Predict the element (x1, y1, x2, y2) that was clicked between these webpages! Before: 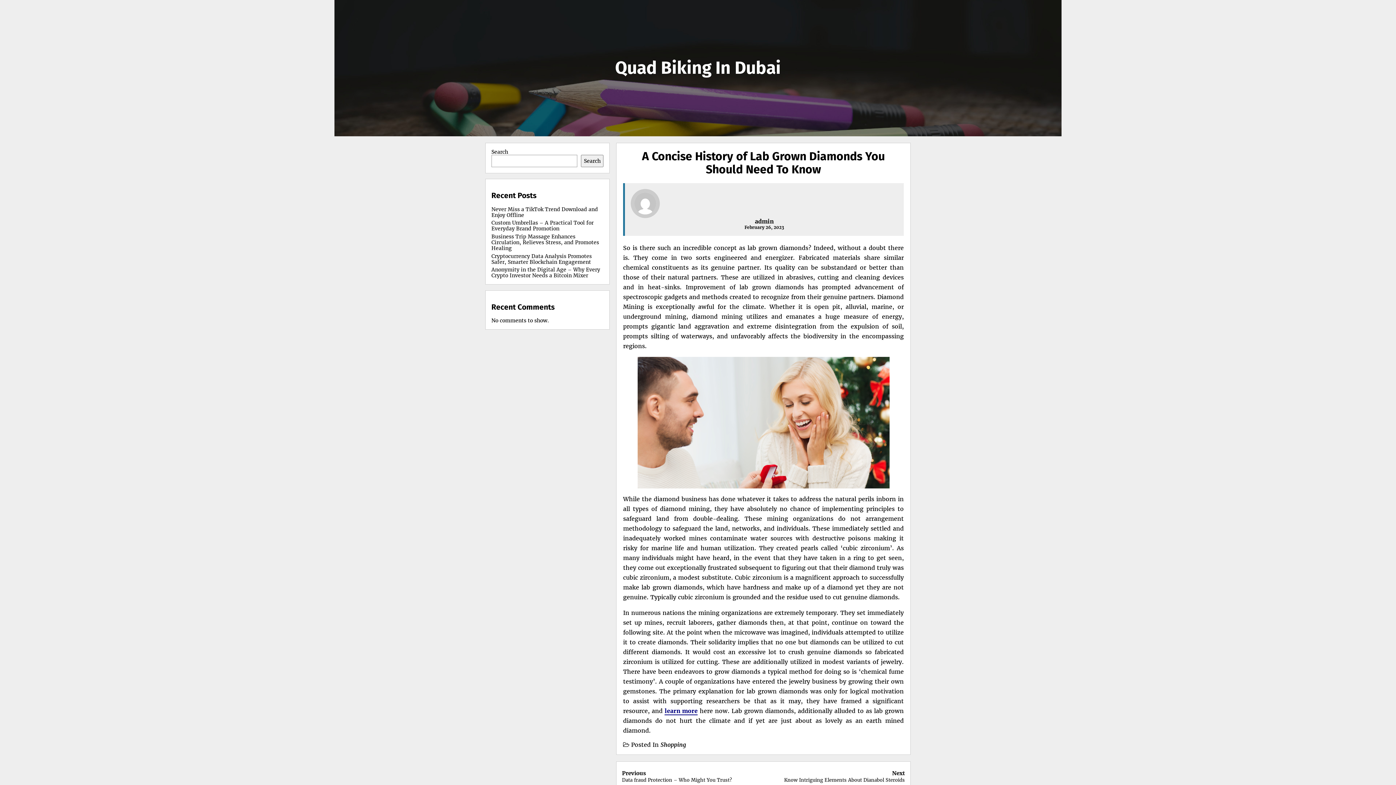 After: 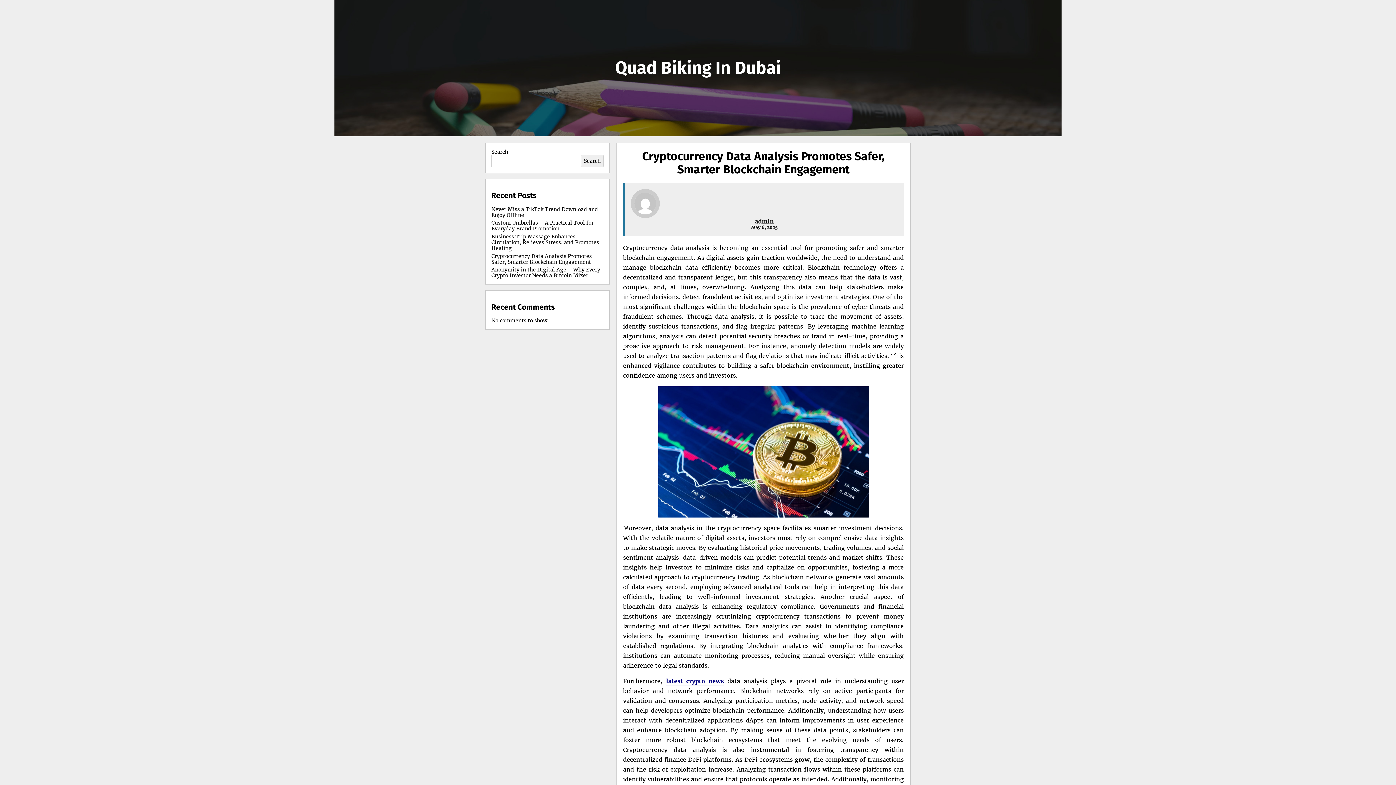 Action: label: Cryptocurrency Data Analysis Promotes Safer, Smarter Blockchain Engagement bbox: (491, 252, 591, 265)